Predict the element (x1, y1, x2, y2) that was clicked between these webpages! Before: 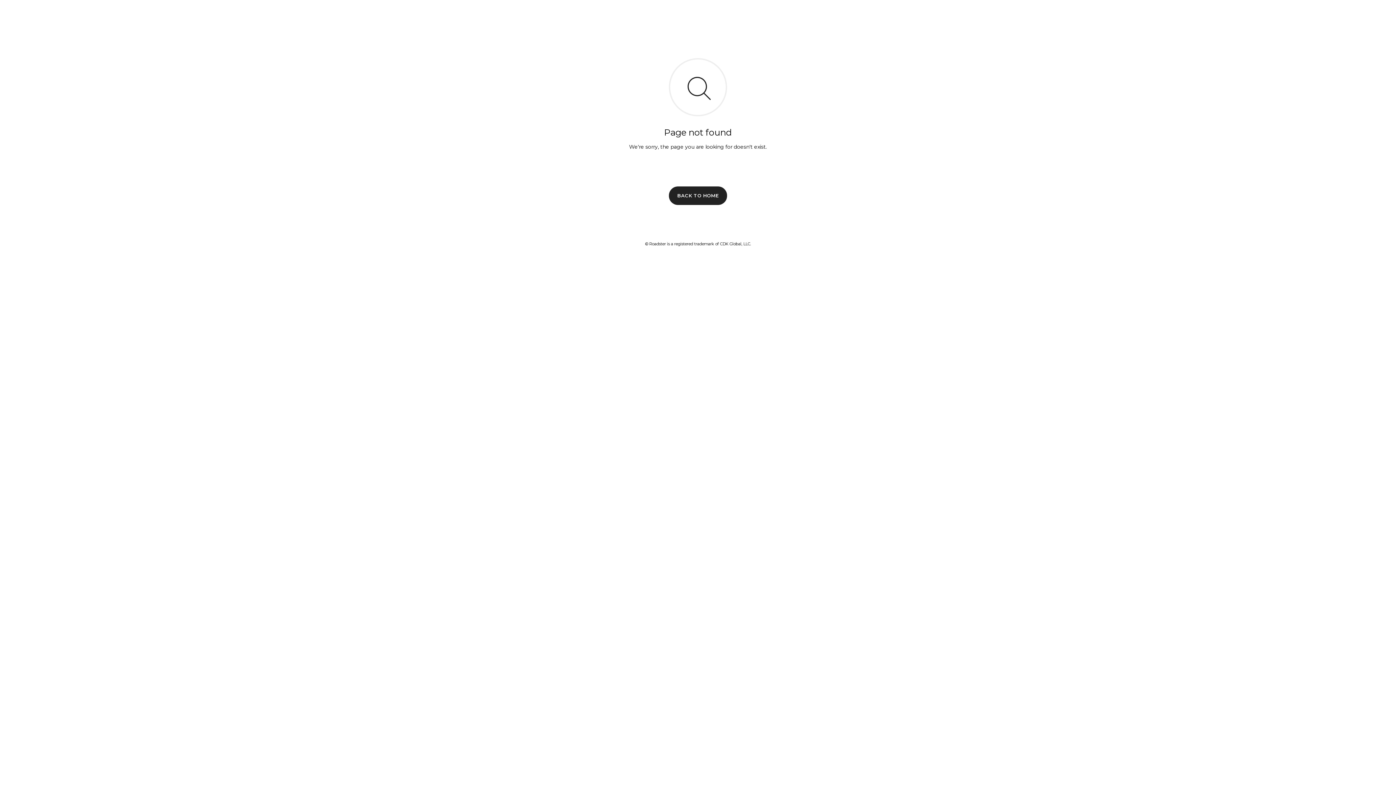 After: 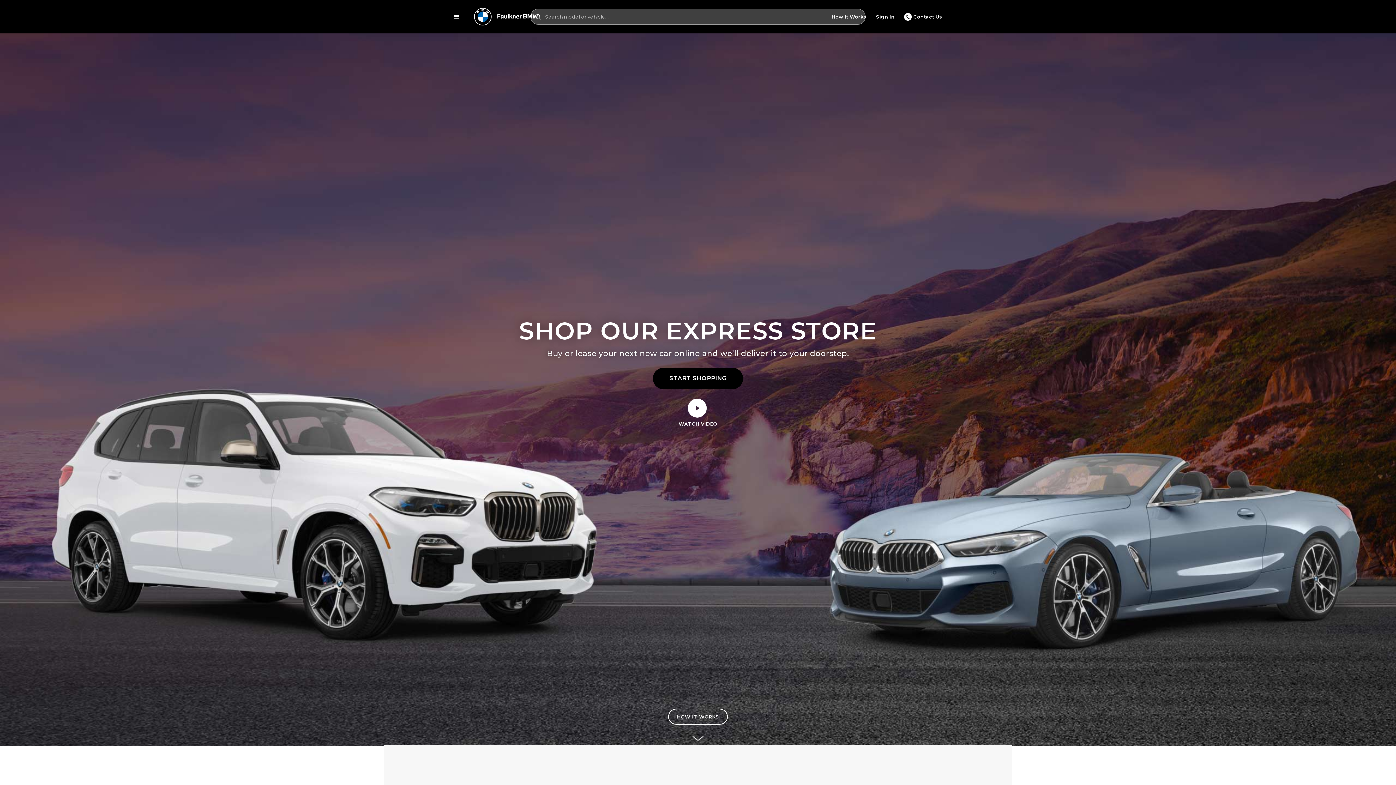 Action: bbox: (669, 186, 727, 204) label: BACK TO HOME